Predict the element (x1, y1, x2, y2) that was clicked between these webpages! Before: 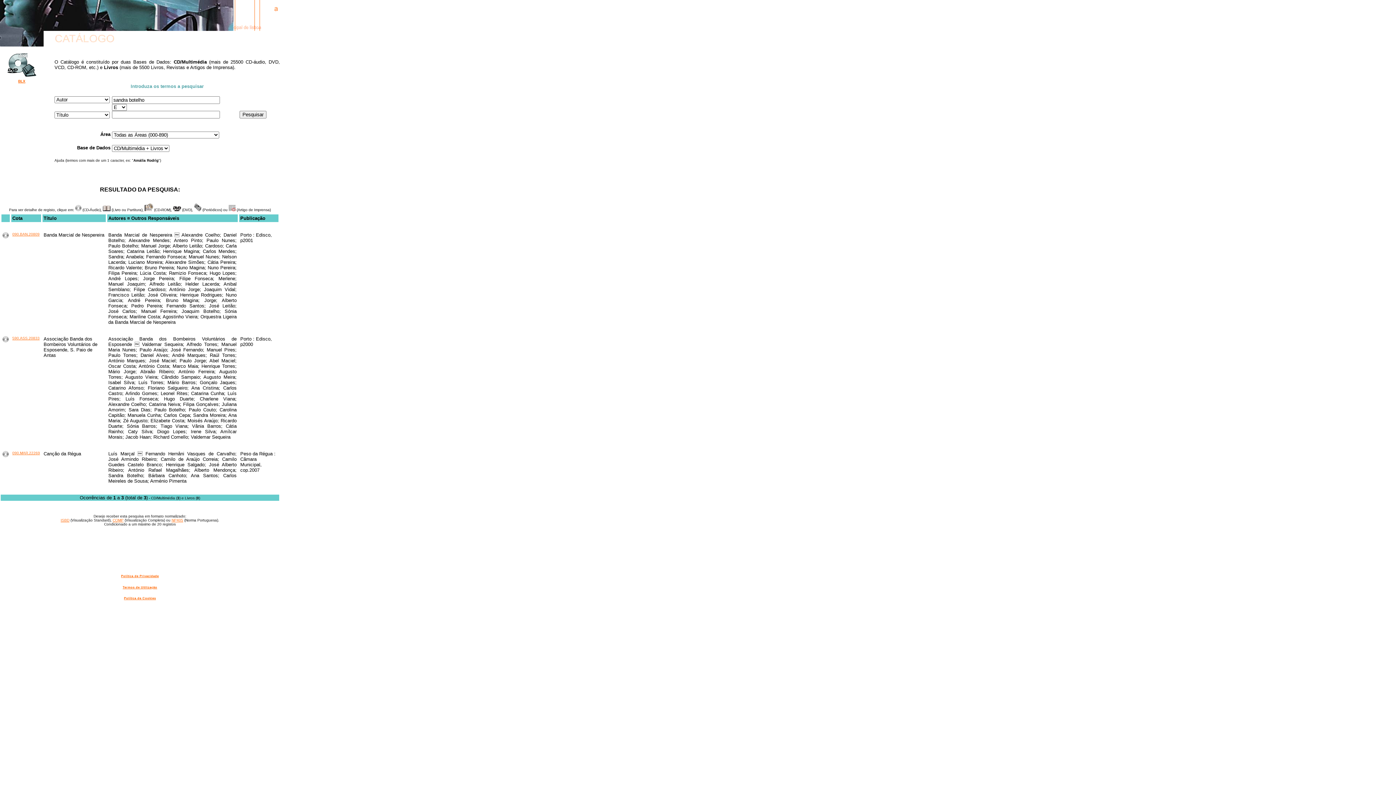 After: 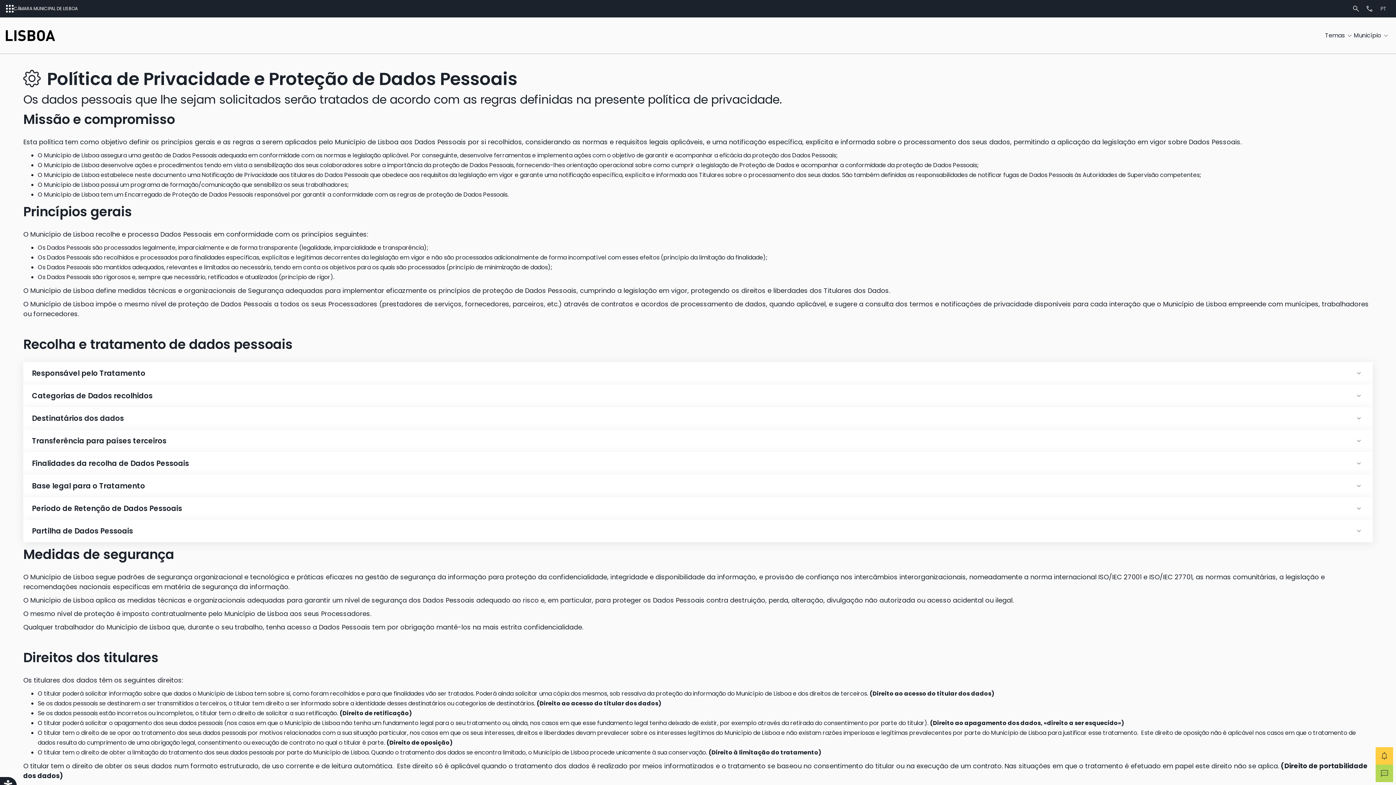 Action: label: Política de Privacidade bbox: (121, 574, 158, 578)